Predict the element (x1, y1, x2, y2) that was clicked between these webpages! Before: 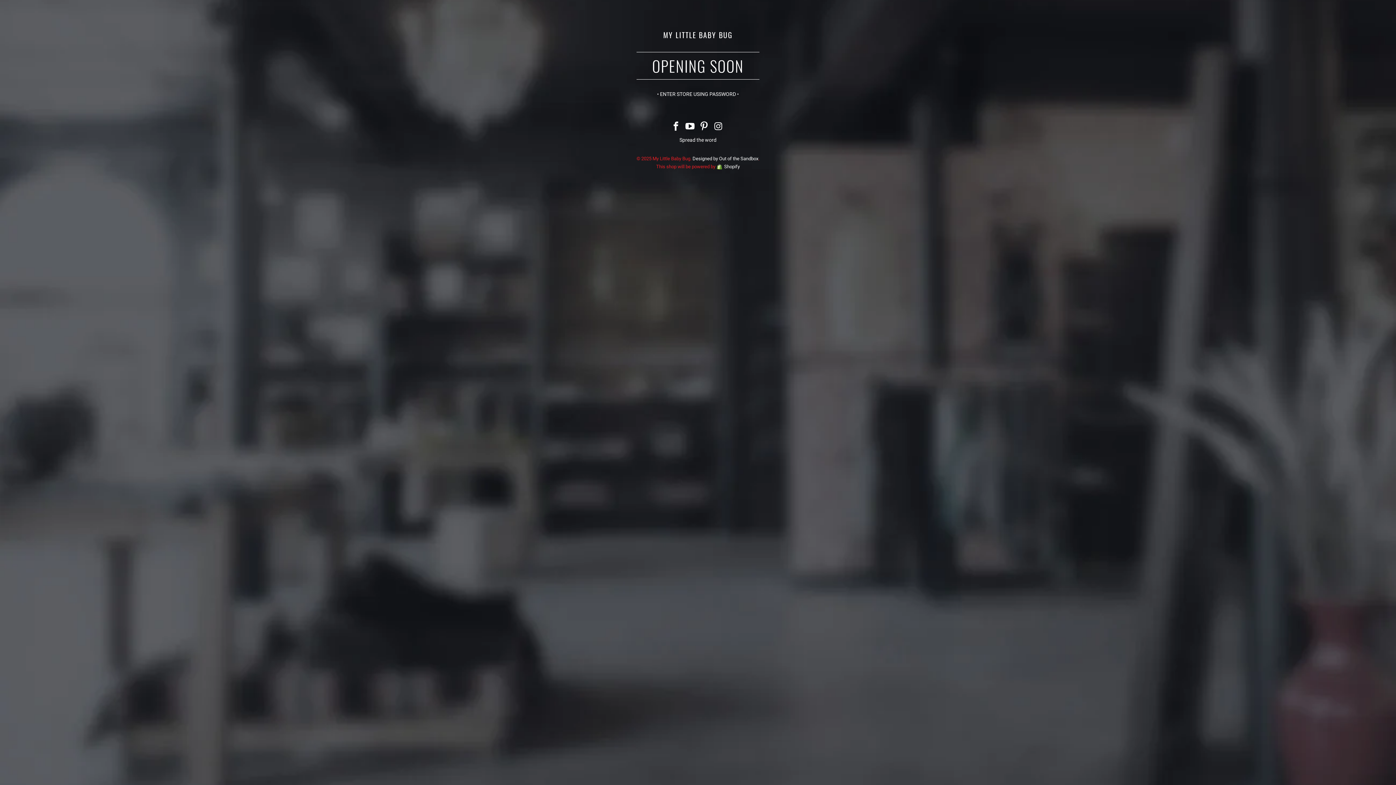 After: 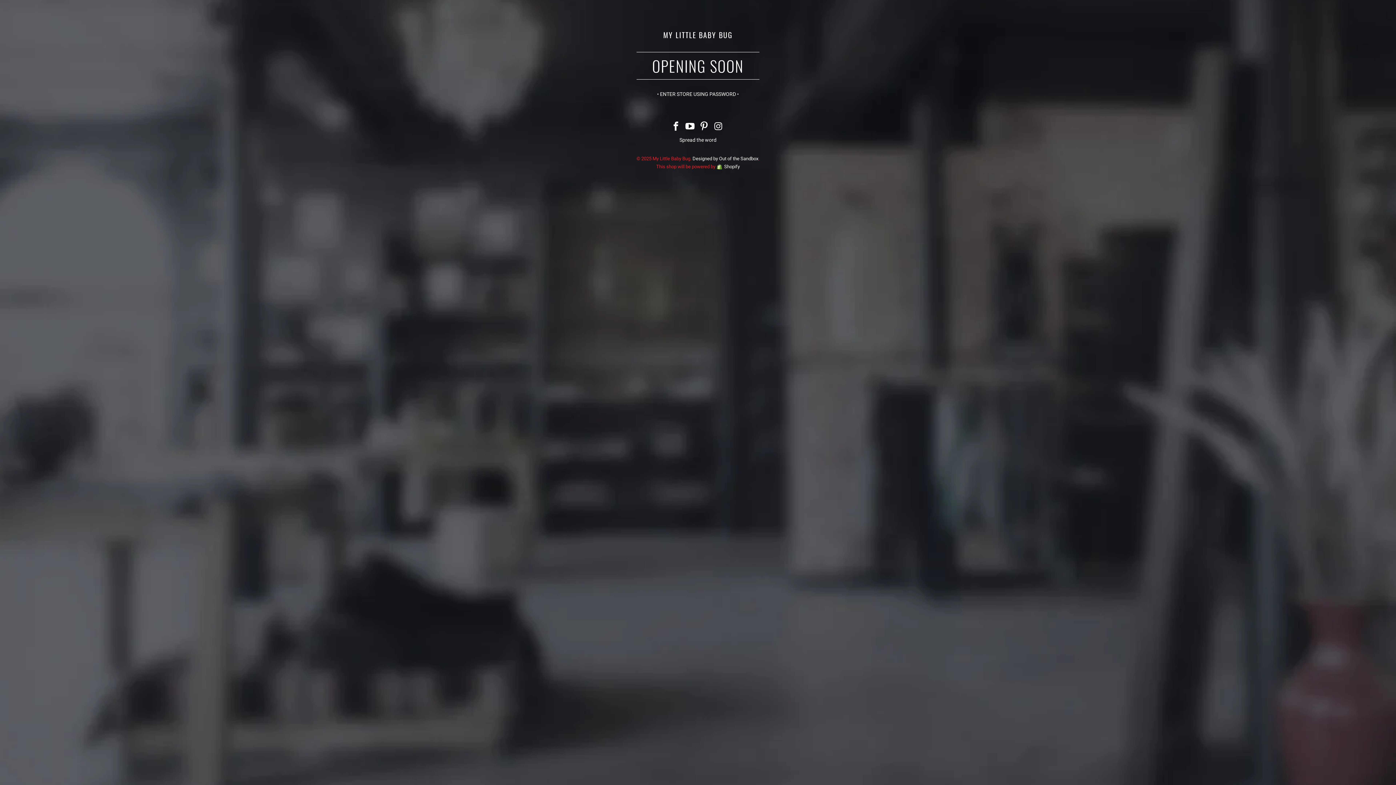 Action: label: Designed by Out of the Sandbox bbox: (692, 156, 758, 161)